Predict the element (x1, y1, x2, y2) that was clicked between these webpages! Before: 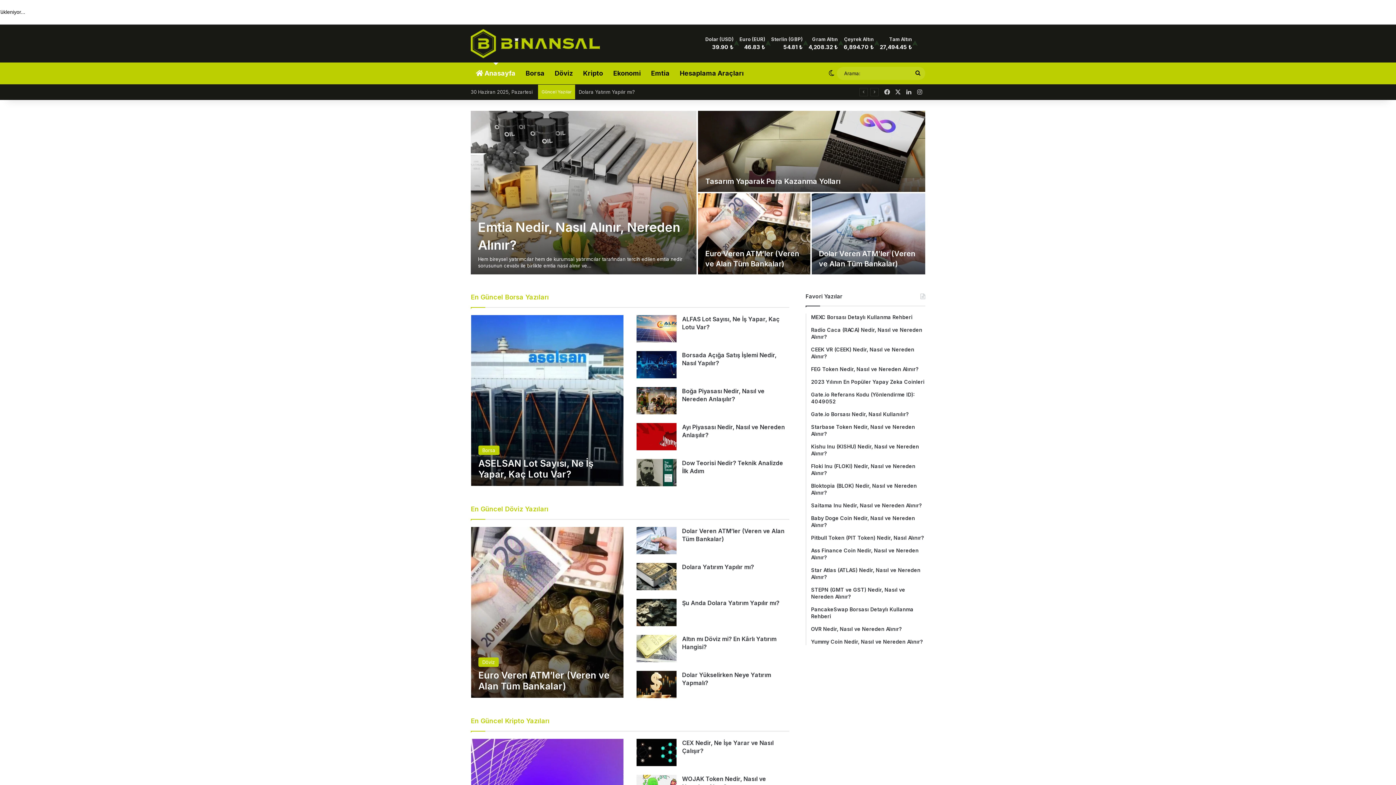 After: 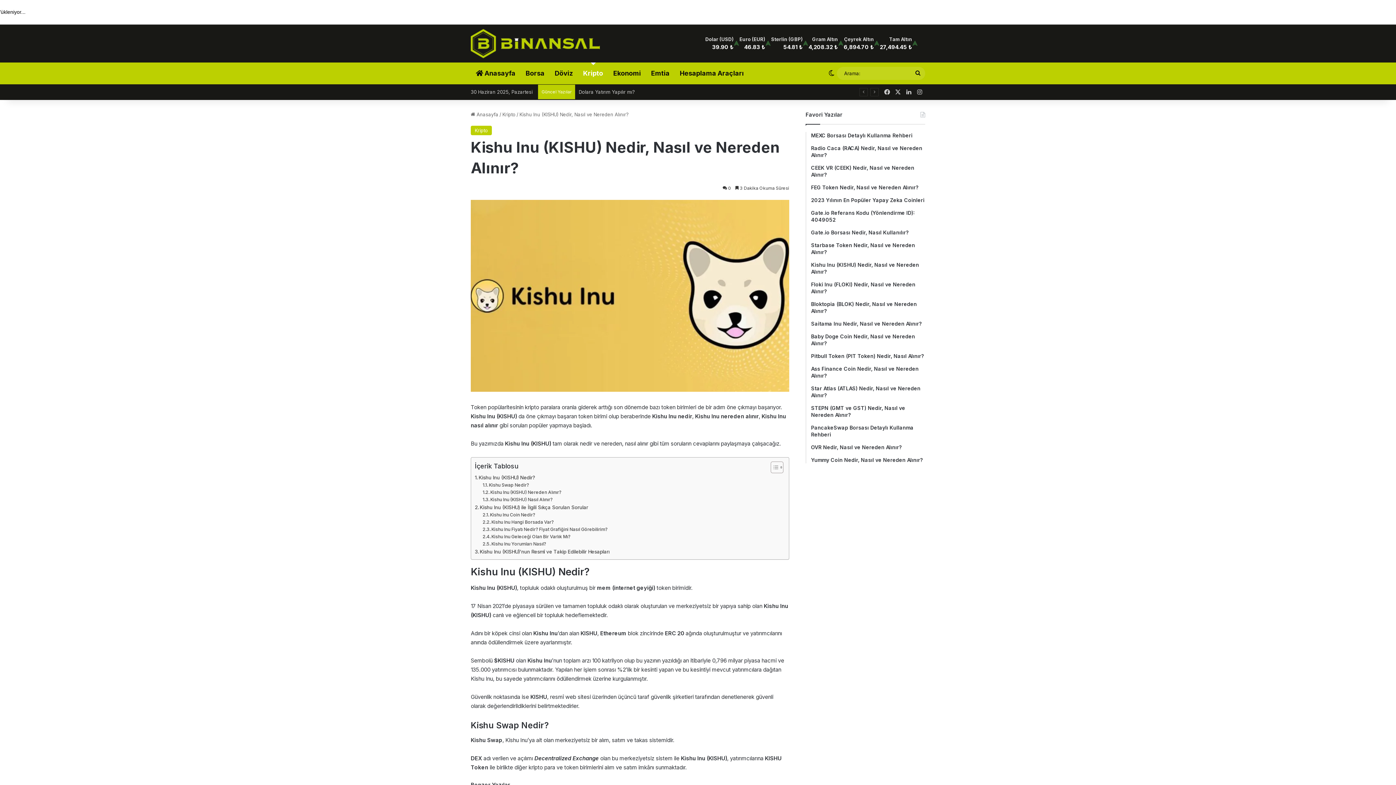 Action: bbox: (811, 443, 925, 457) label: Kishu Inu (KISHU) Nedir, Nasıl ve Nereden Alınır?